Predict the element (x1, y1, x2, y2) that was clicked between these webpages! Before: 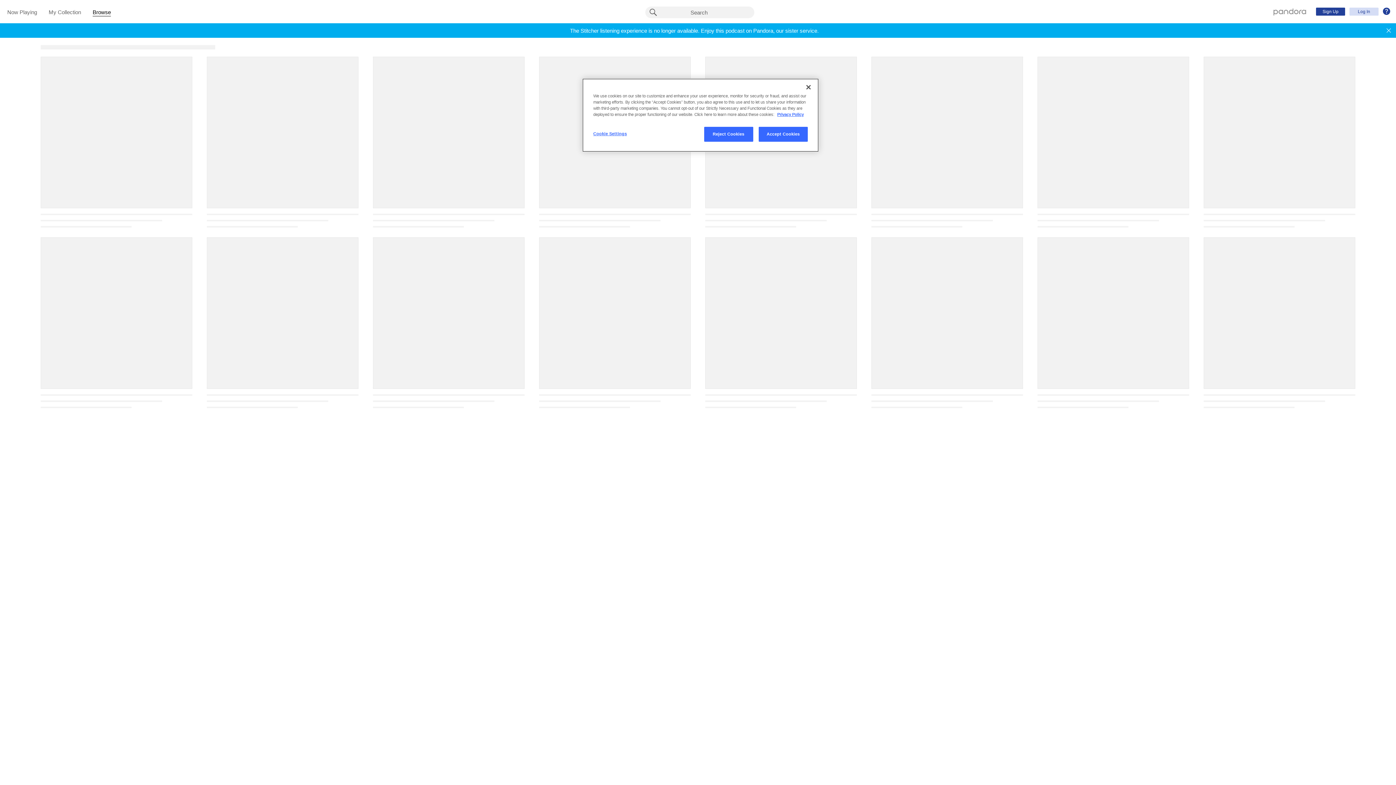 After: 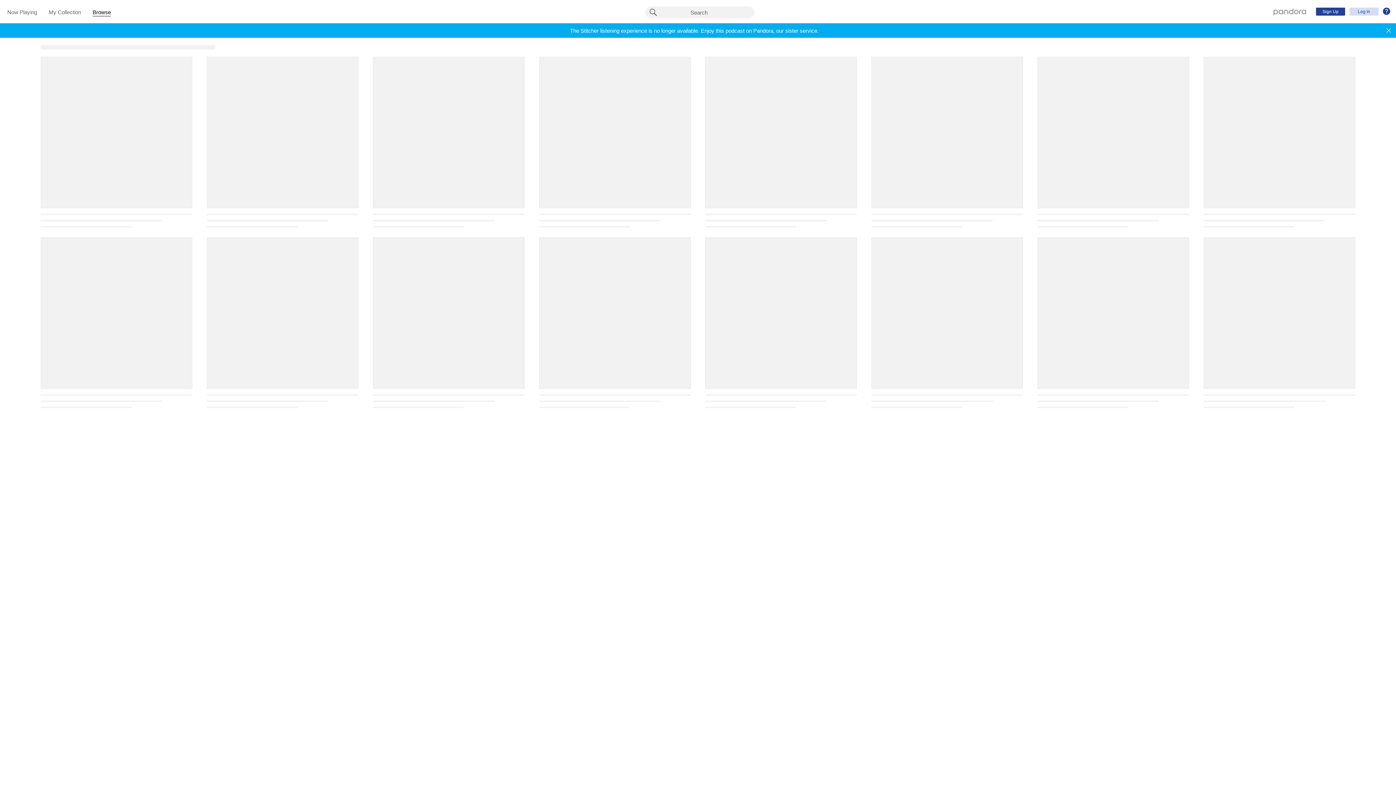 Action: bbox: (704, 126, 753, 141) label: Reject Cookies